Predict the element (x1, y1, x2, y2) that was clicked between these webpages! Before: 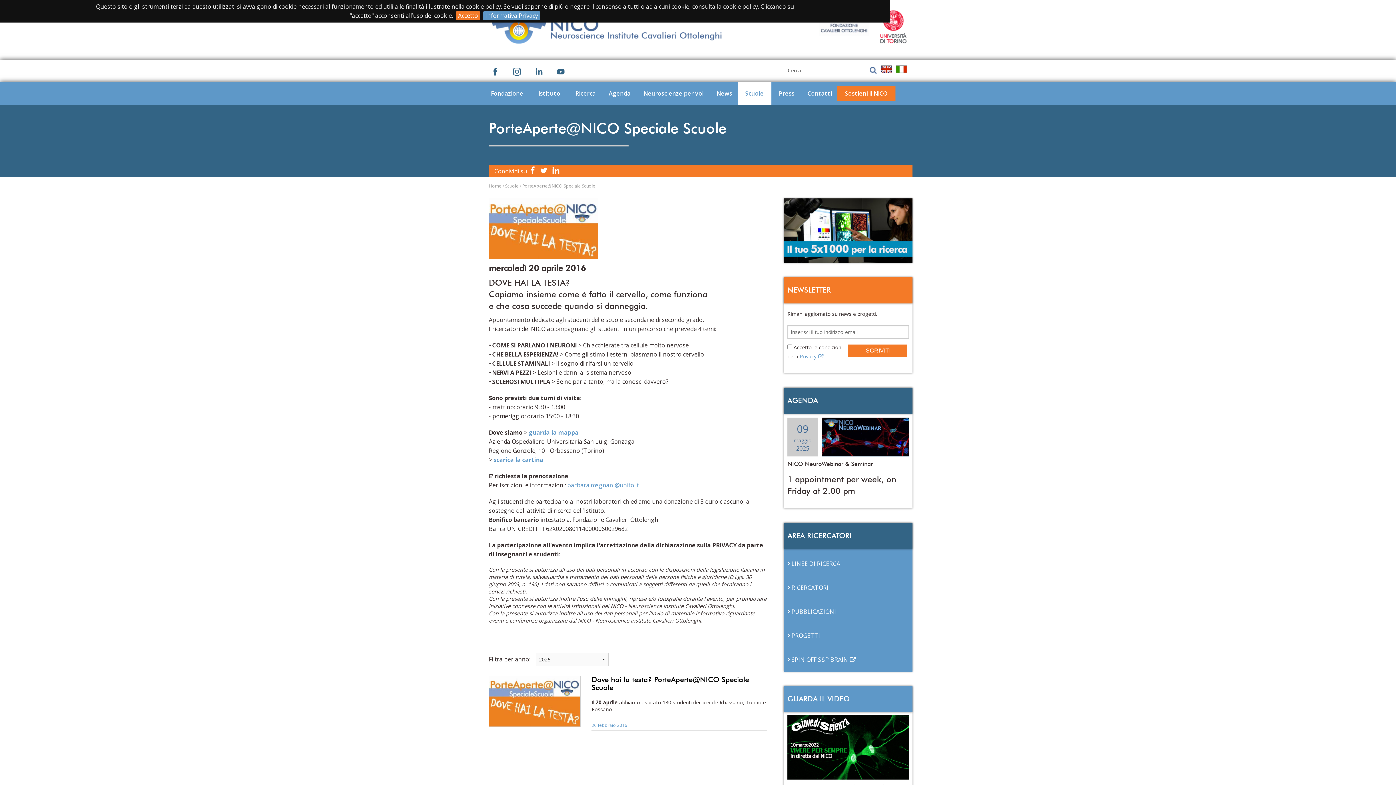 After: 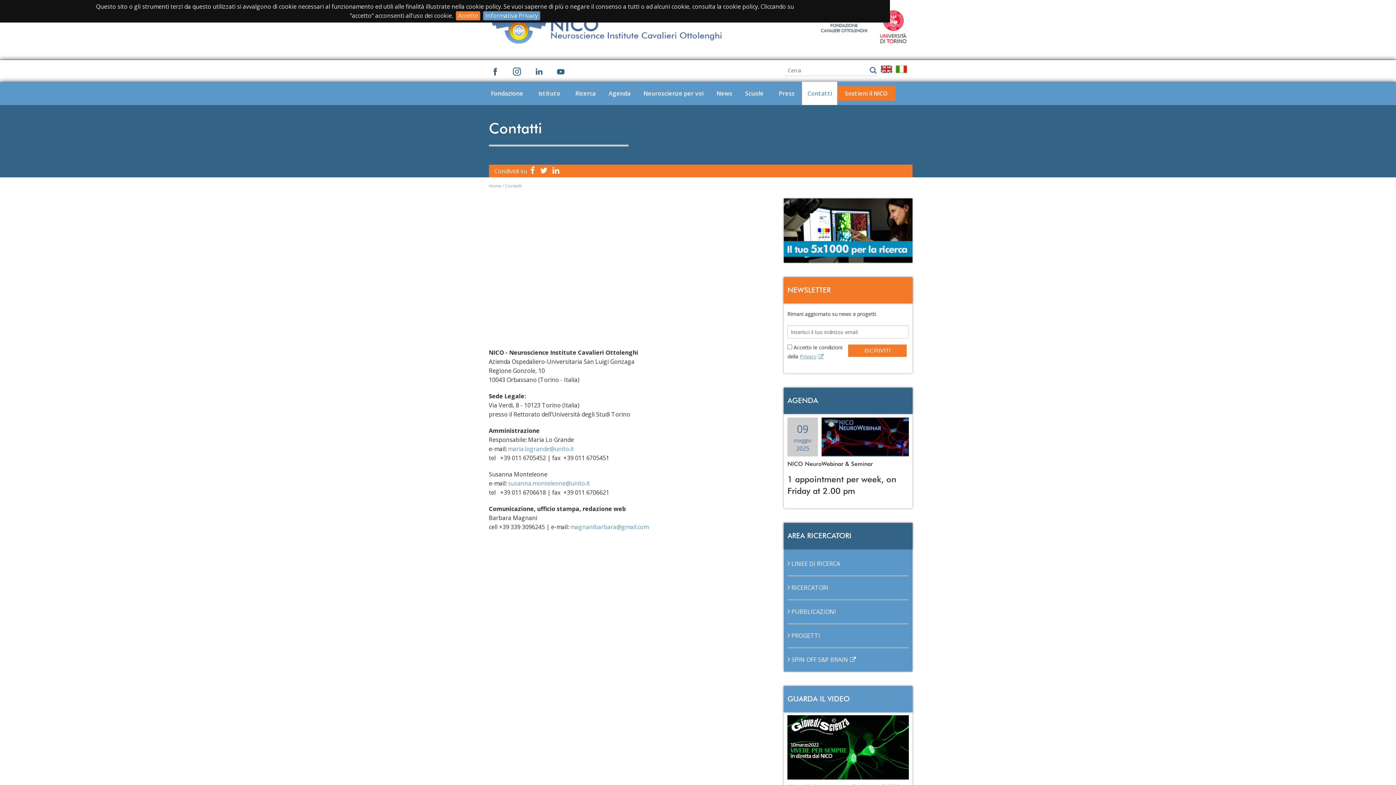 Action: bbox: (528, 428, 578, 436) label: guarda la mappa